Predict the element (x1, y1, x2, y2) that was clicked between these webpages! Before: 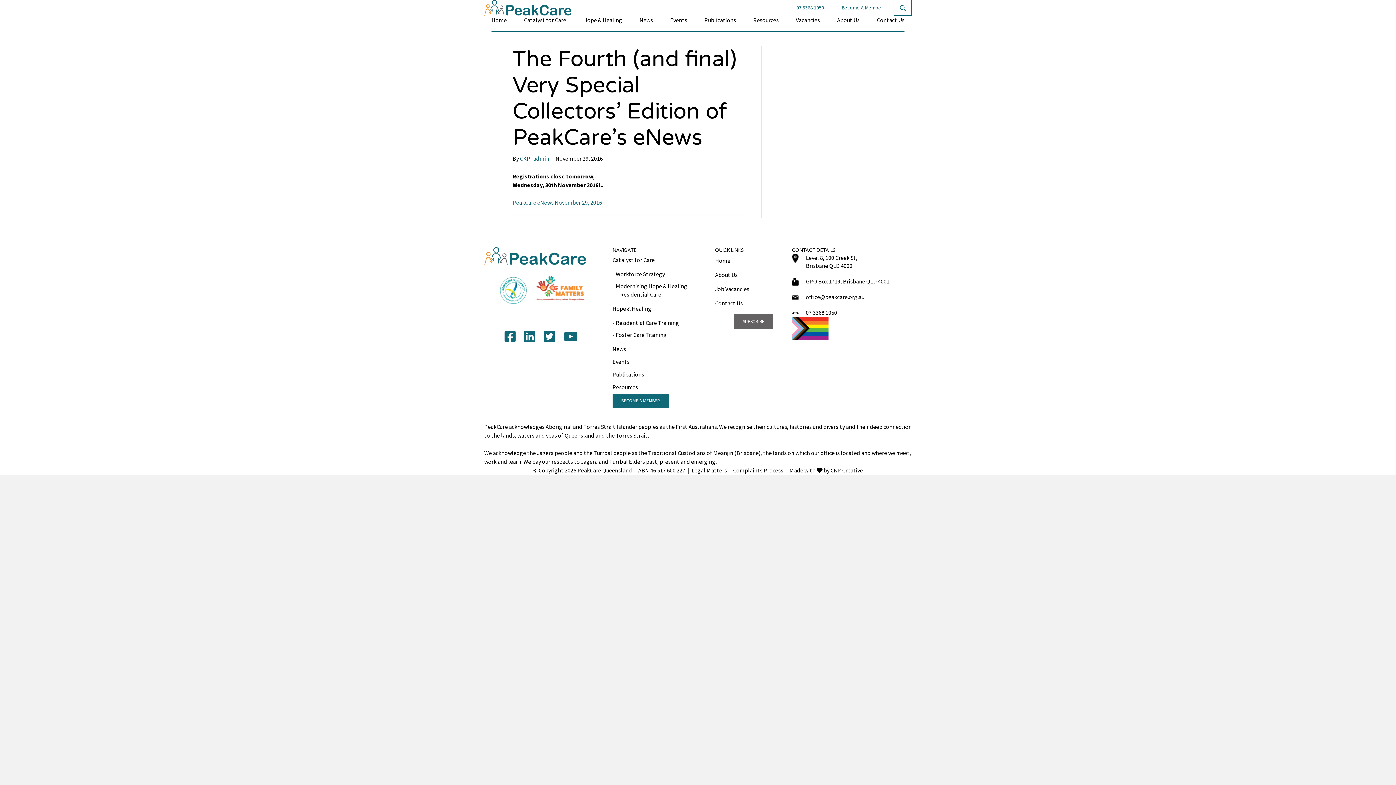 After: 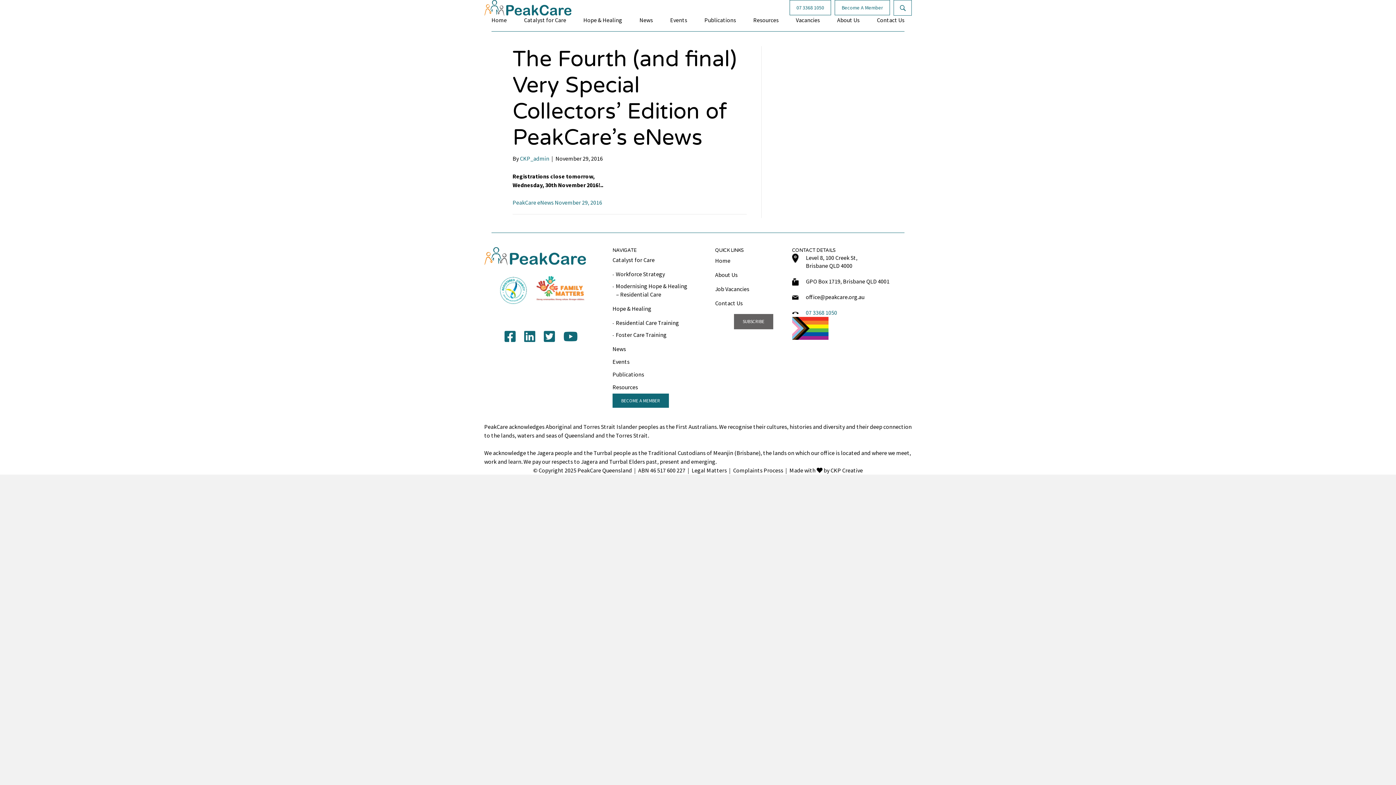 Action: label: Go to tel:0733681050 bbox: (792, 308, 912, 316)